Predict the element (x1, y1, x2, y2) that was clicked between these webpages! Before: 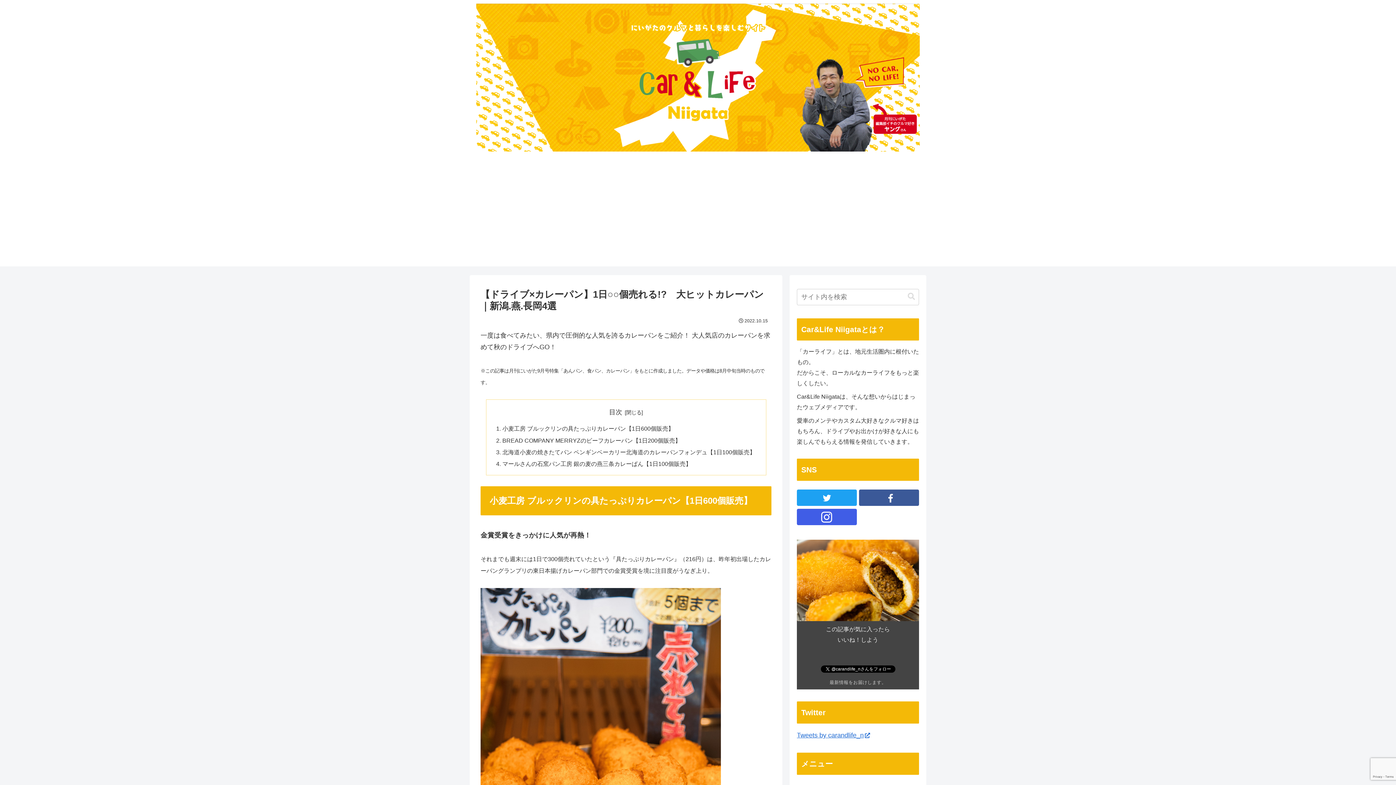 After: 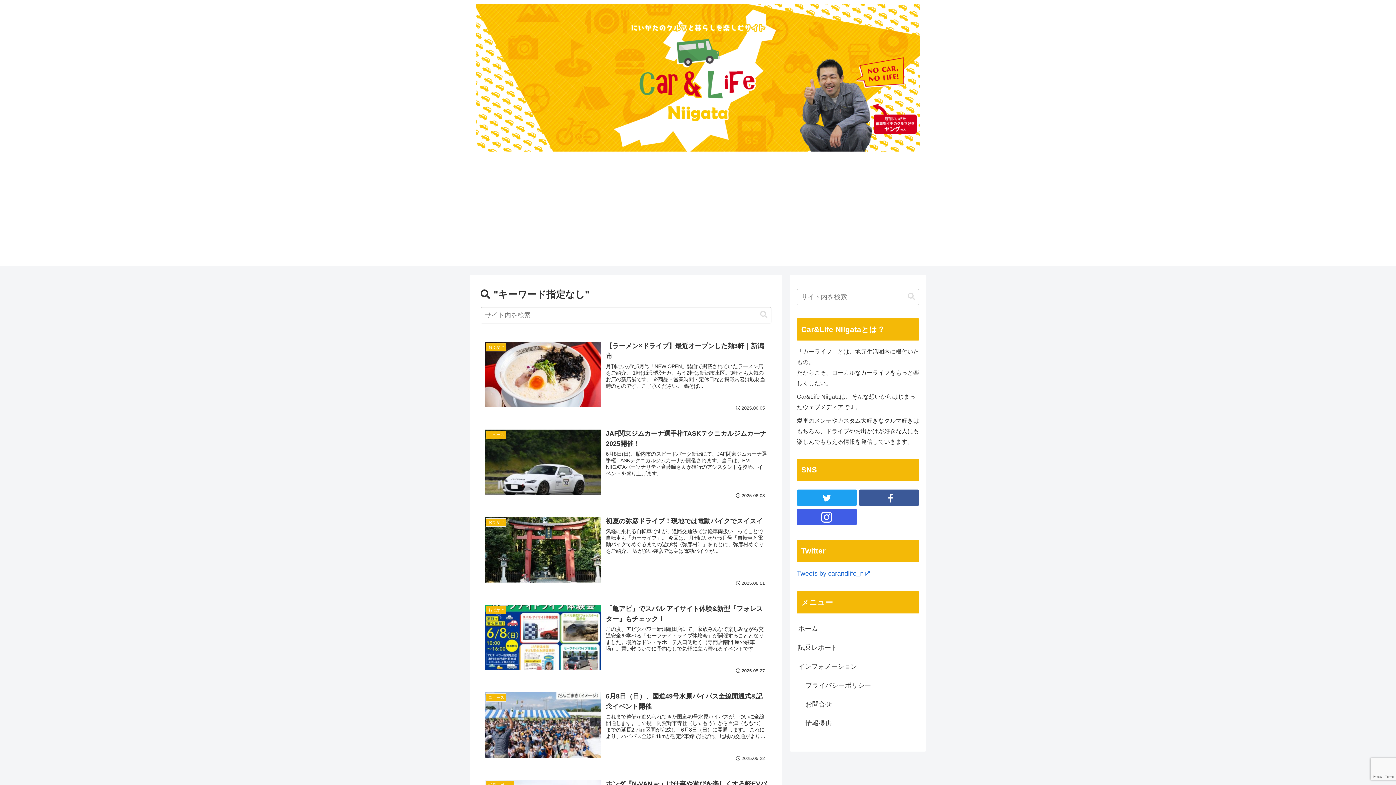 Action: label: button bbox: (905, 292, 918, 301)